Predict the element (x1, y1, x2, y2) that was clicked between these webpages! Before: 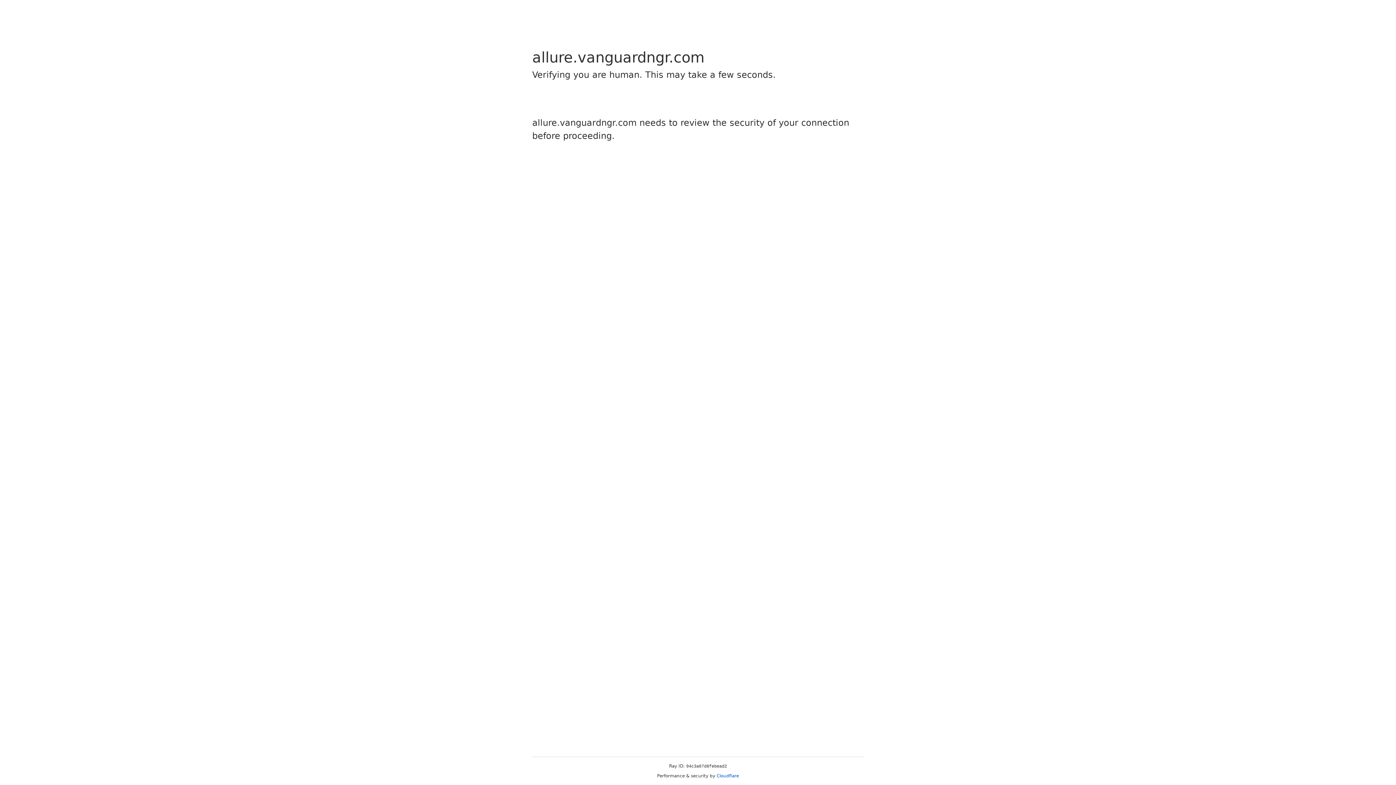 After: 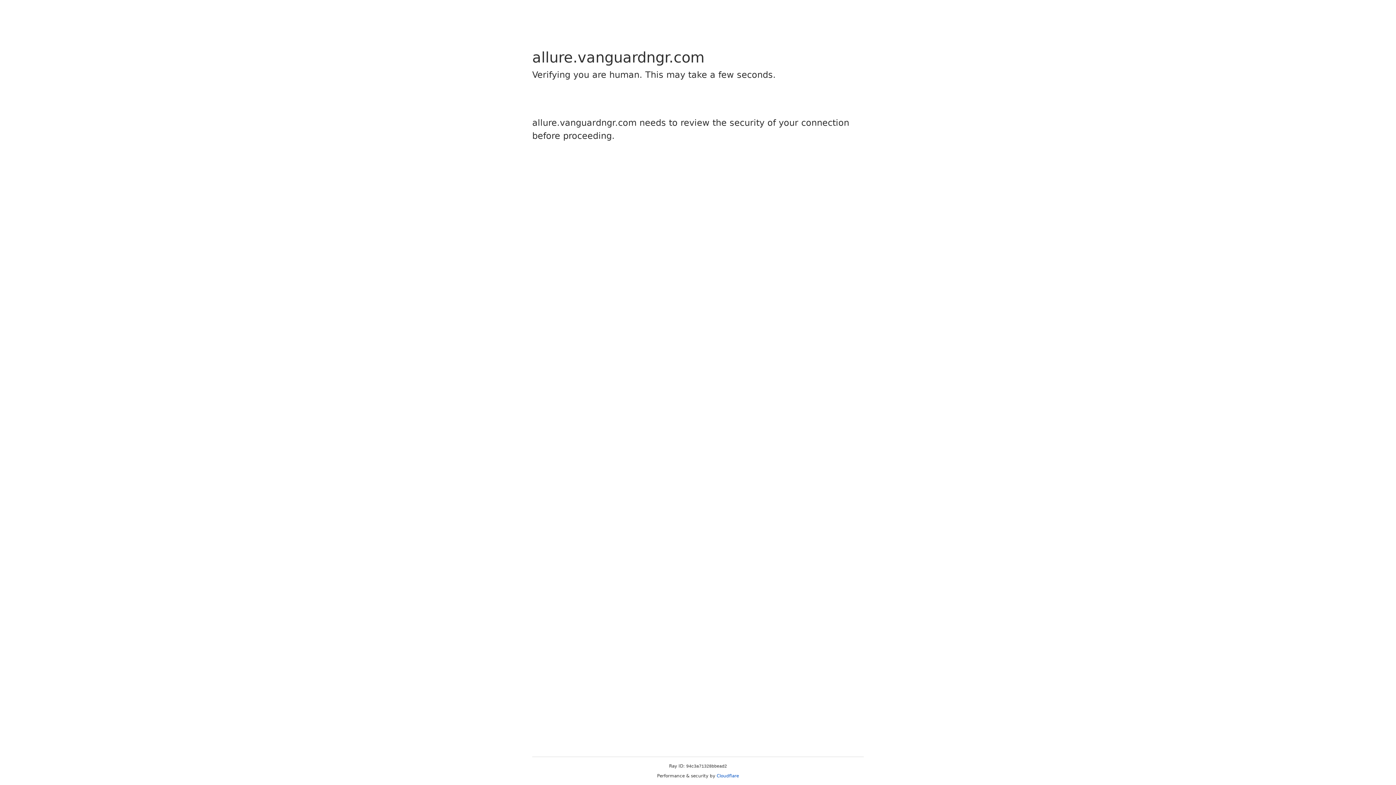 Action: label: Cloudflare bbox: (716, 773, 739, 778)